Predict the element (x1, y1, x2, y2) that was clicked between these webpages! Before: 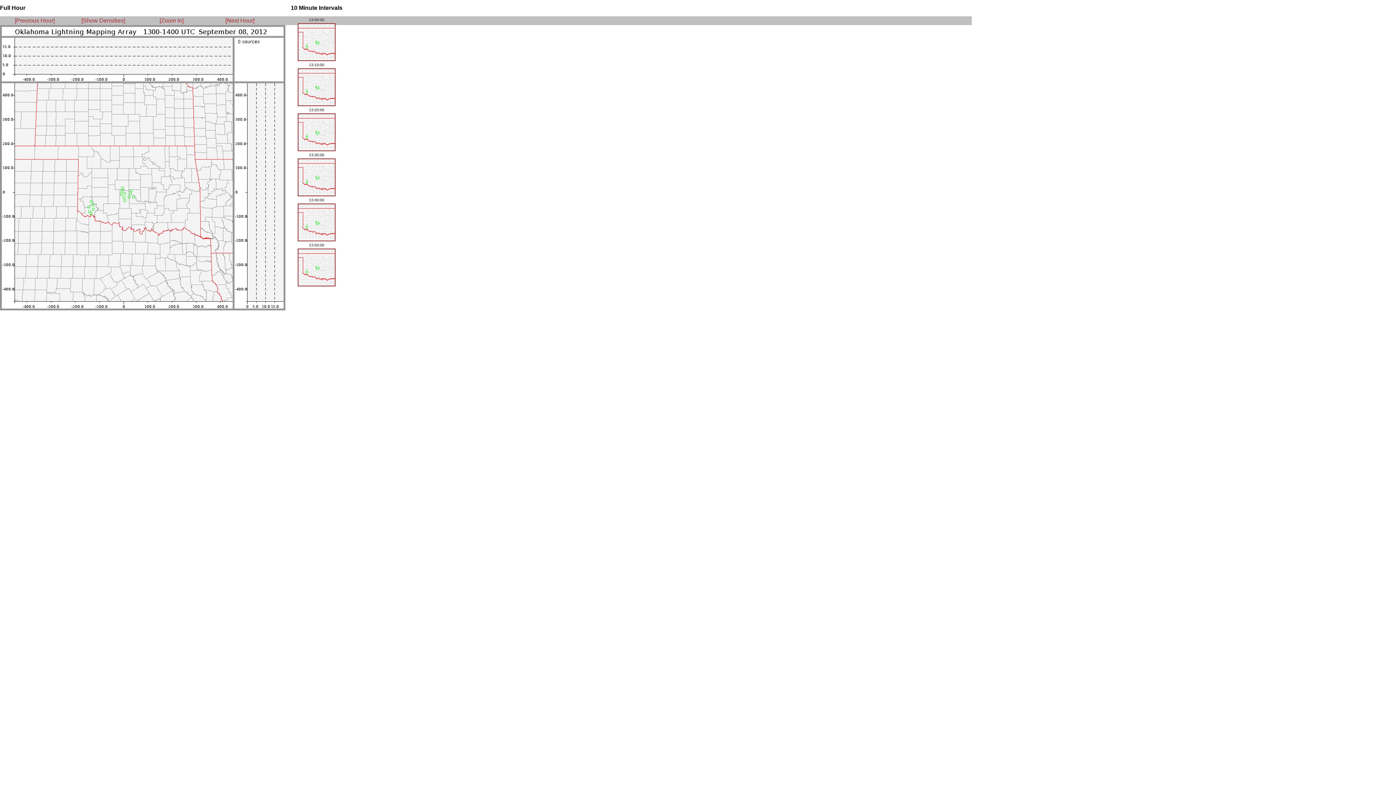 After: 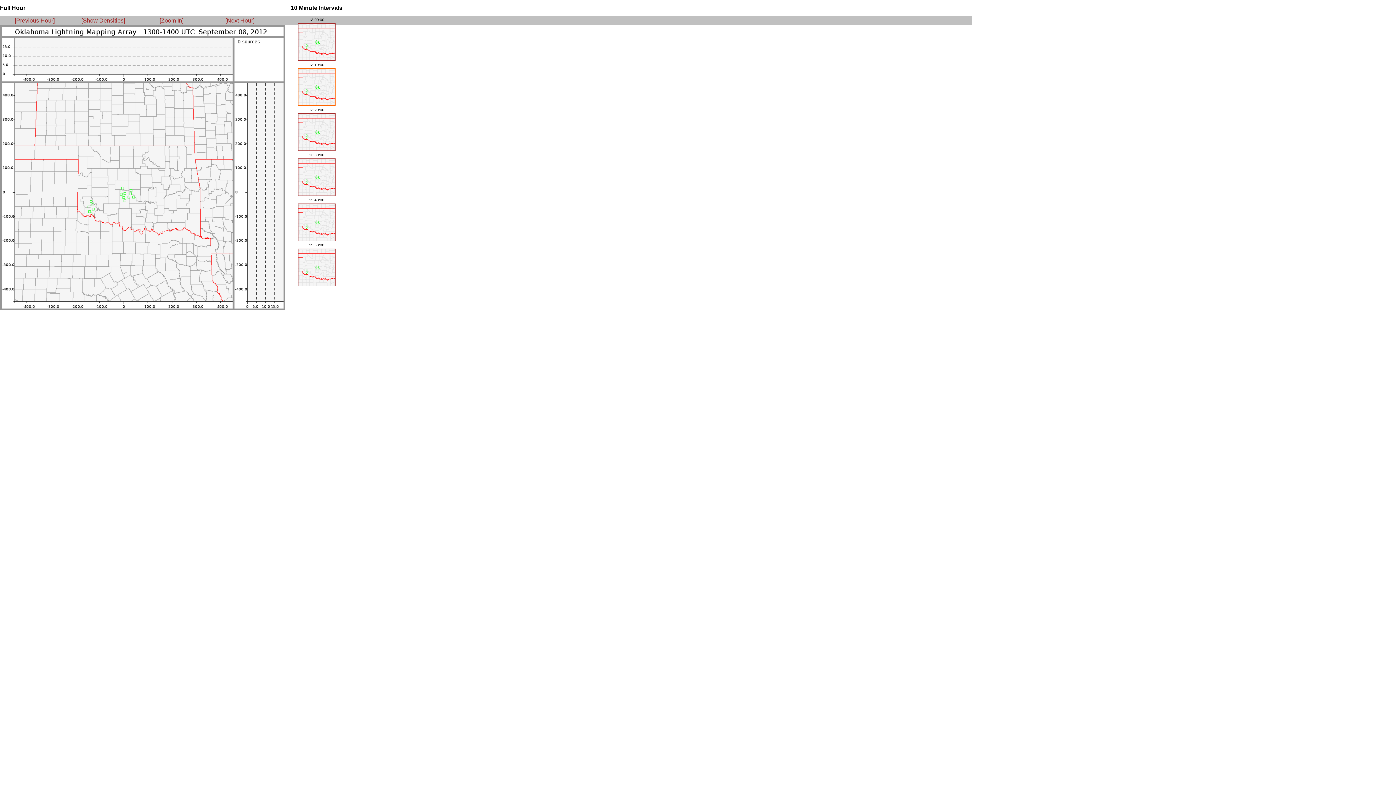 Action: bbox: (297, 102, 335, 106)